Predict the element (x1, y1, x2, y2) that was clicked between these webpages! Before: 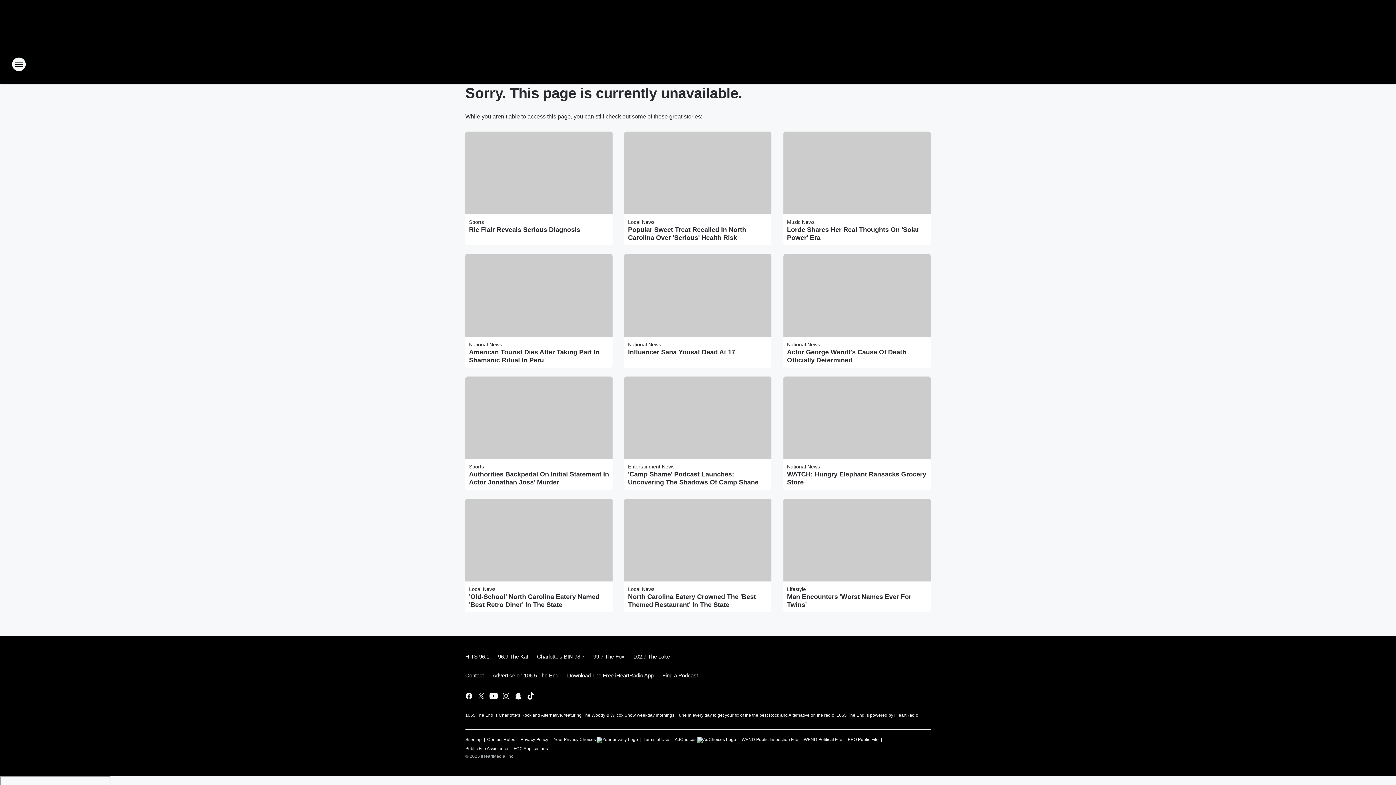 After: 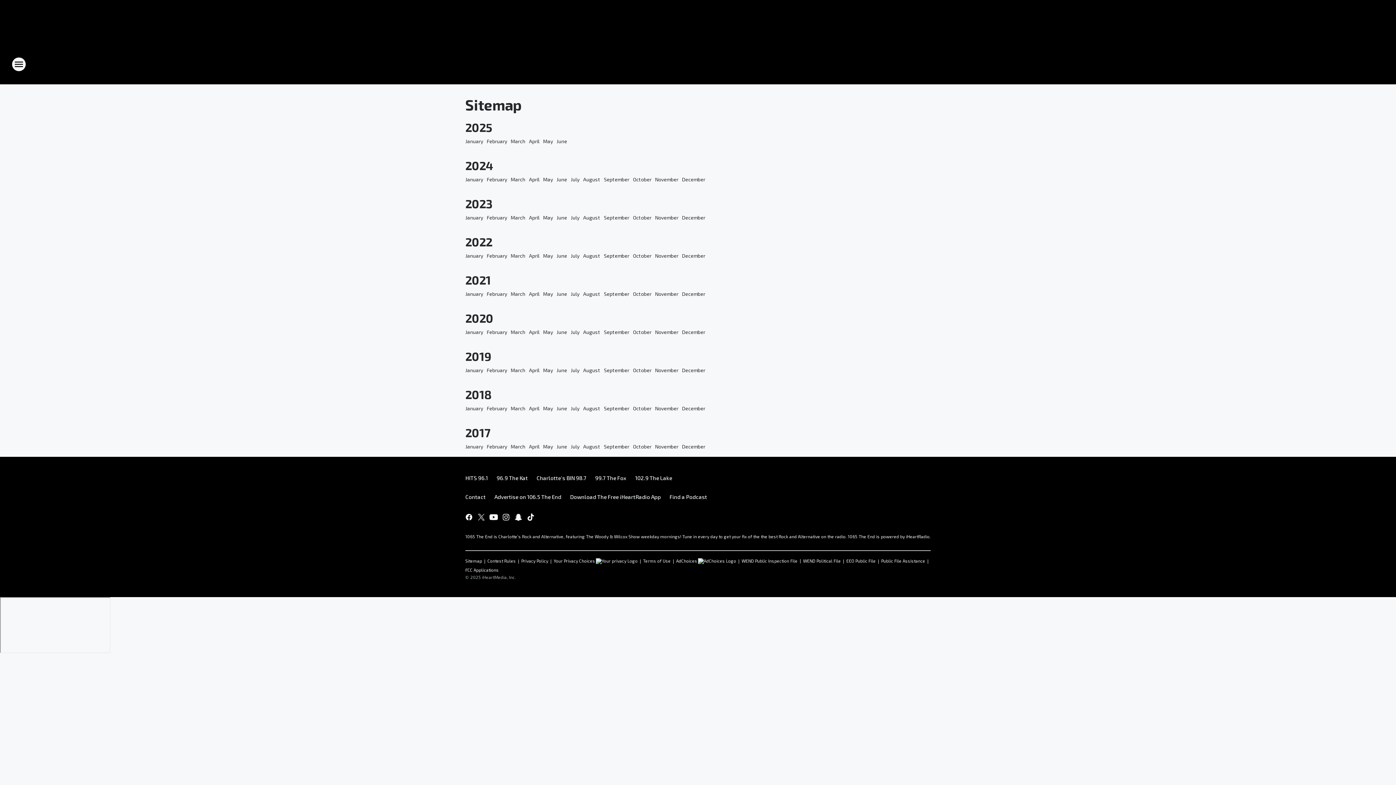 Action: bbox: (465, 734, 481, 743) label: Sitemap